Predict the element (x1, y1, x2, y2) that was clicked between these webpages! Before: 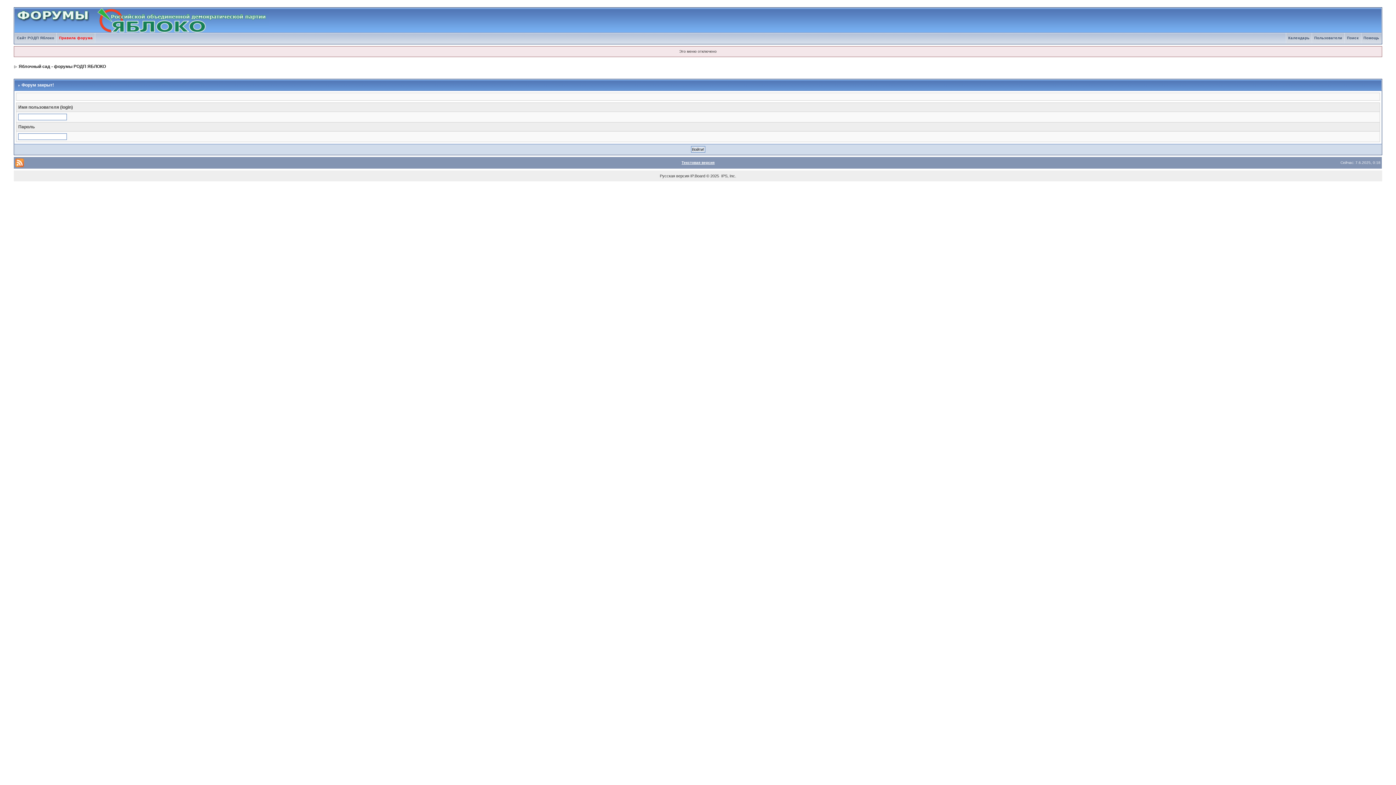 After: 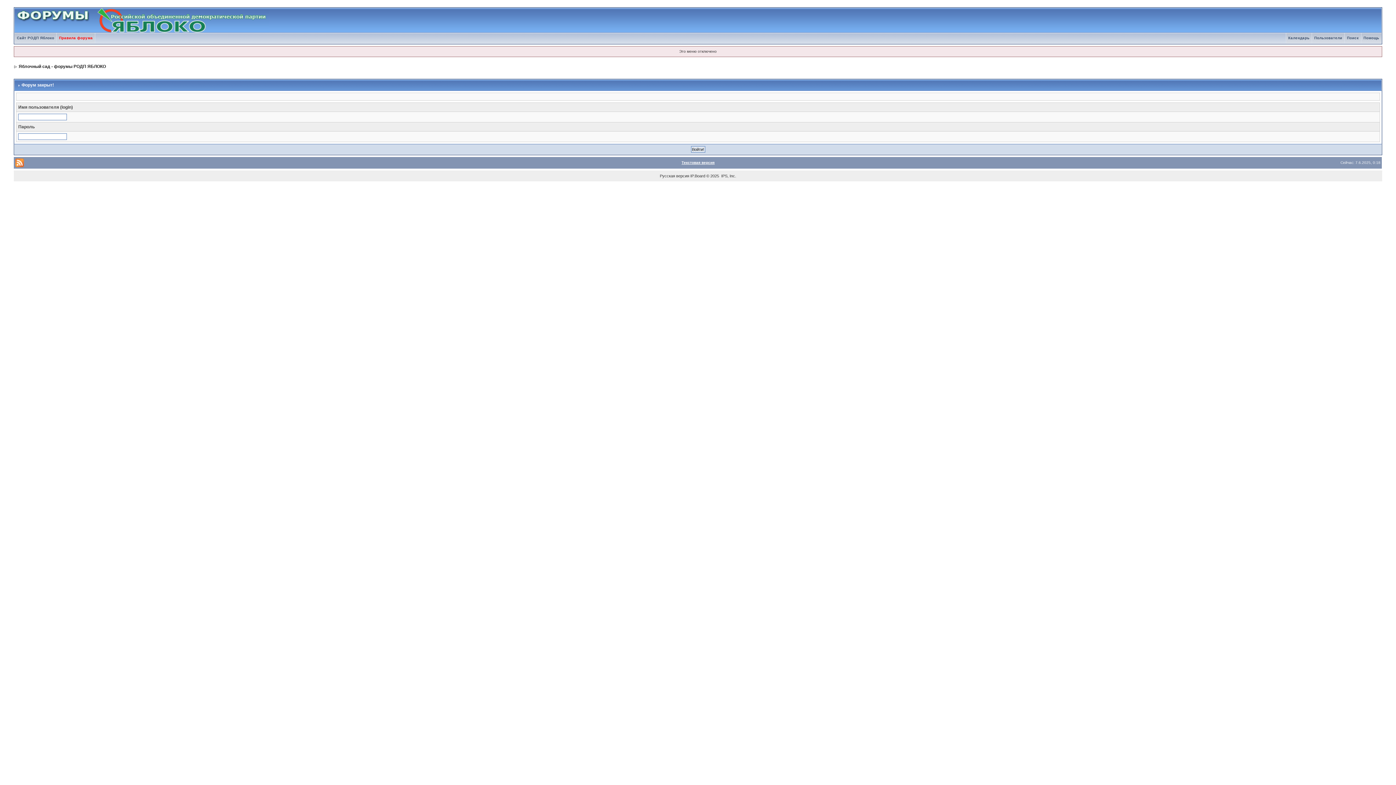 Action: bbox: (14, 8, 269, 12)